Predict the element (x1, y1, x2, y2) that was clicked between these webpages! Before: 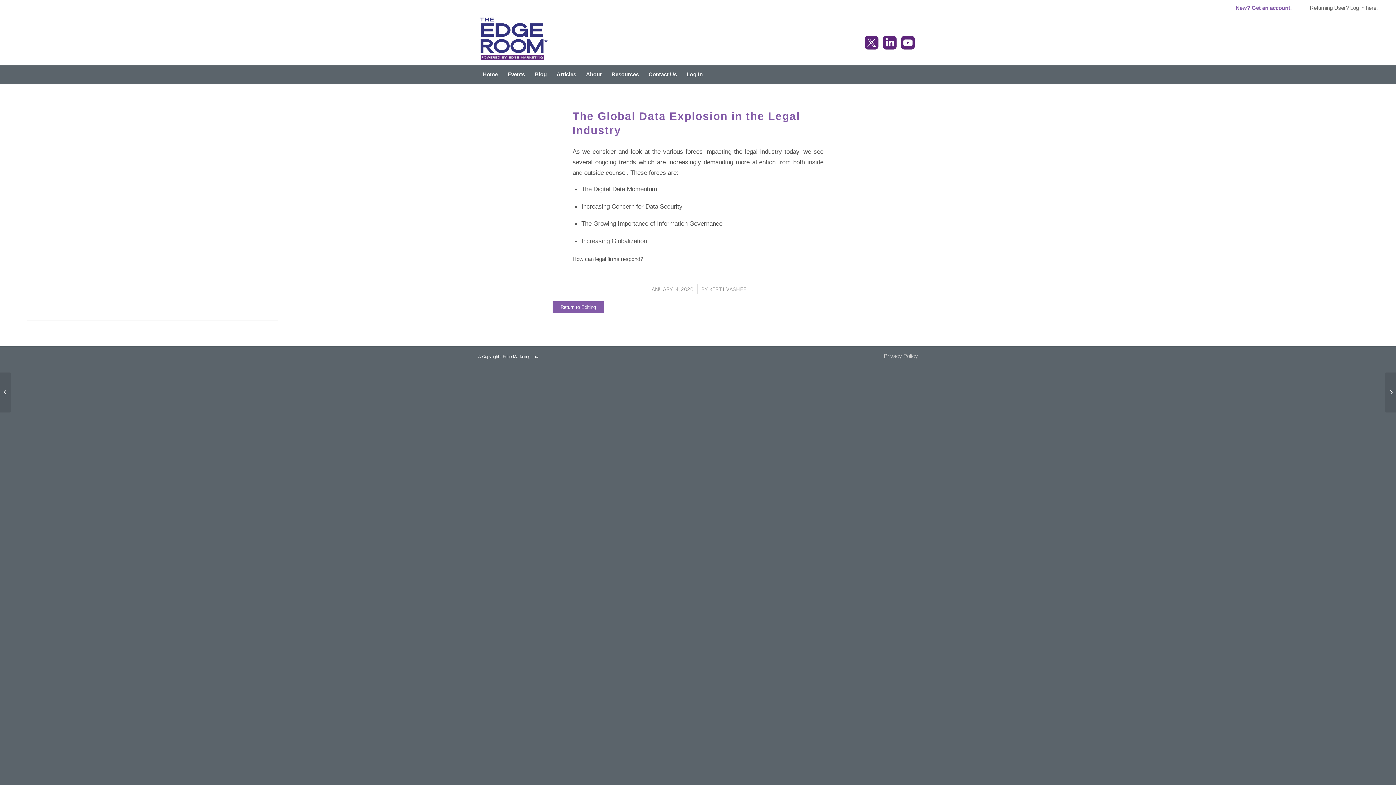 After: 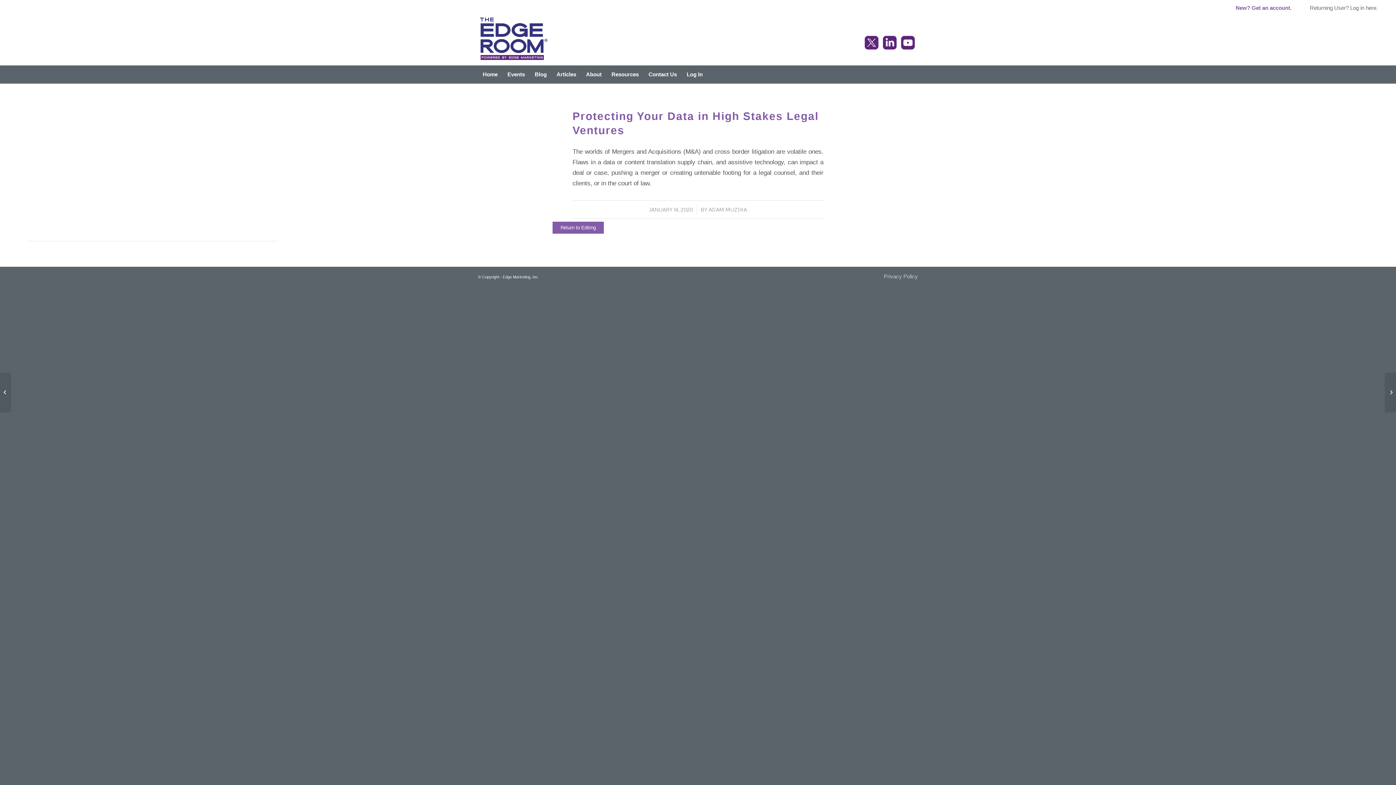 Action: bbox: (1385, 372, 1396, 412)